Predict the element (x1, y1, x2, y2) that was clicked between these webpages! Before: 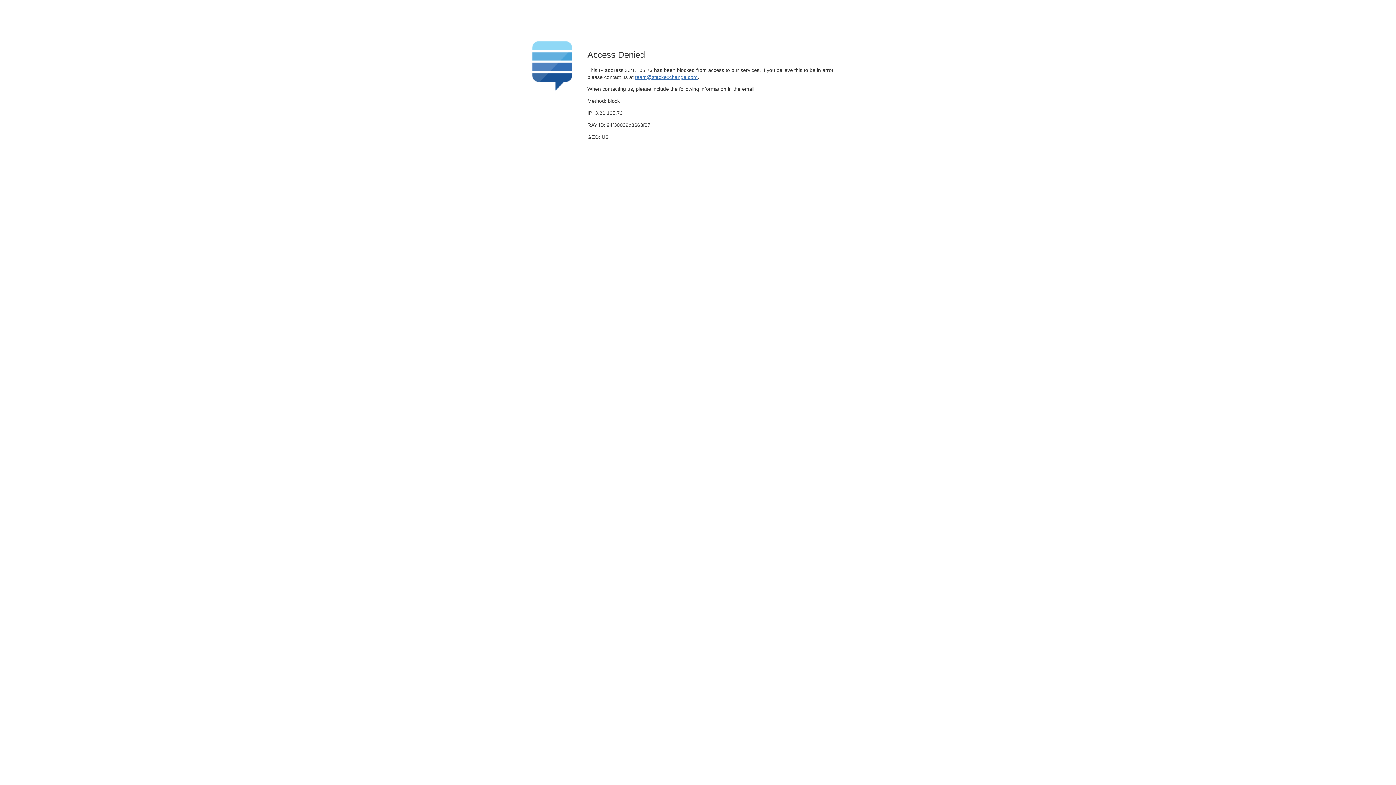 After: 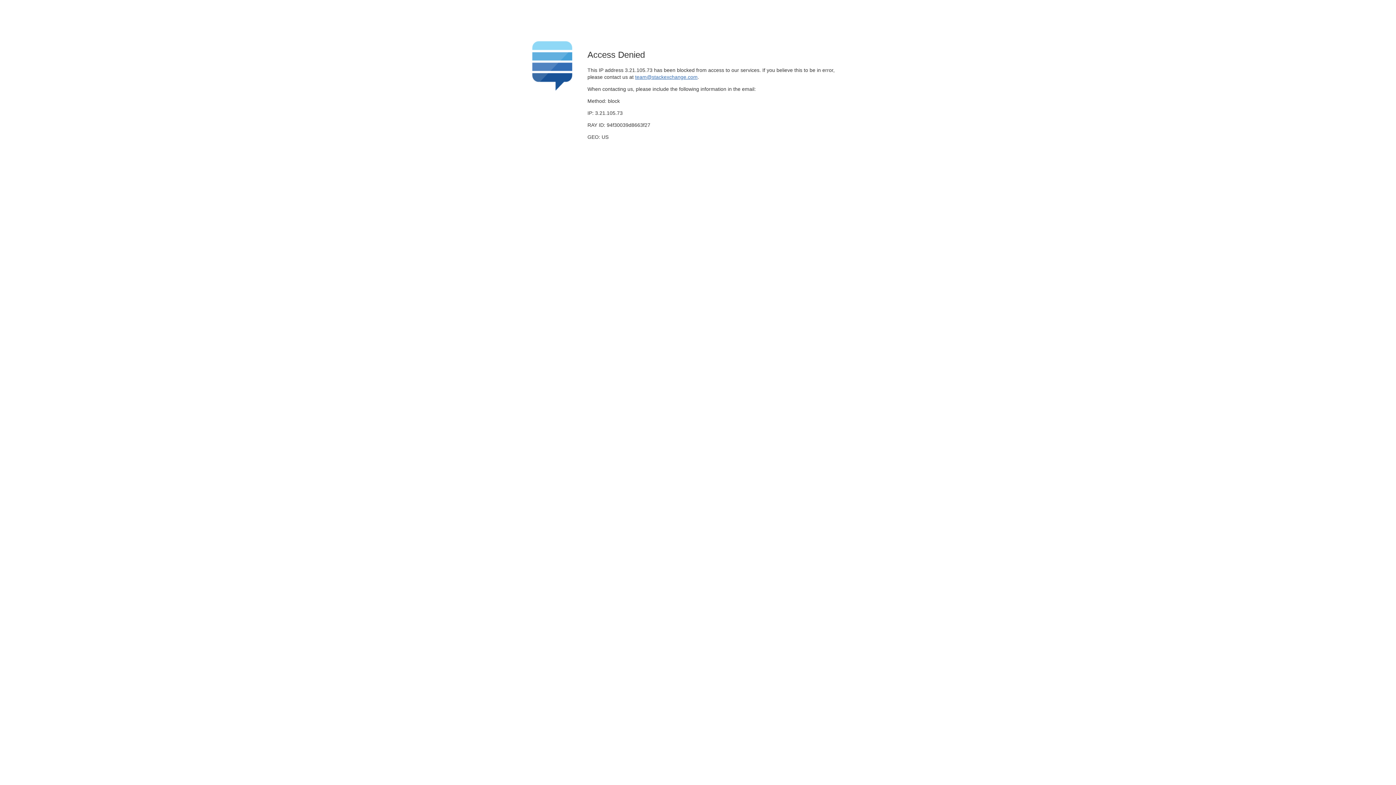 Action: label: team@stackexchange.com bbox: (635, 74, 697, 79)